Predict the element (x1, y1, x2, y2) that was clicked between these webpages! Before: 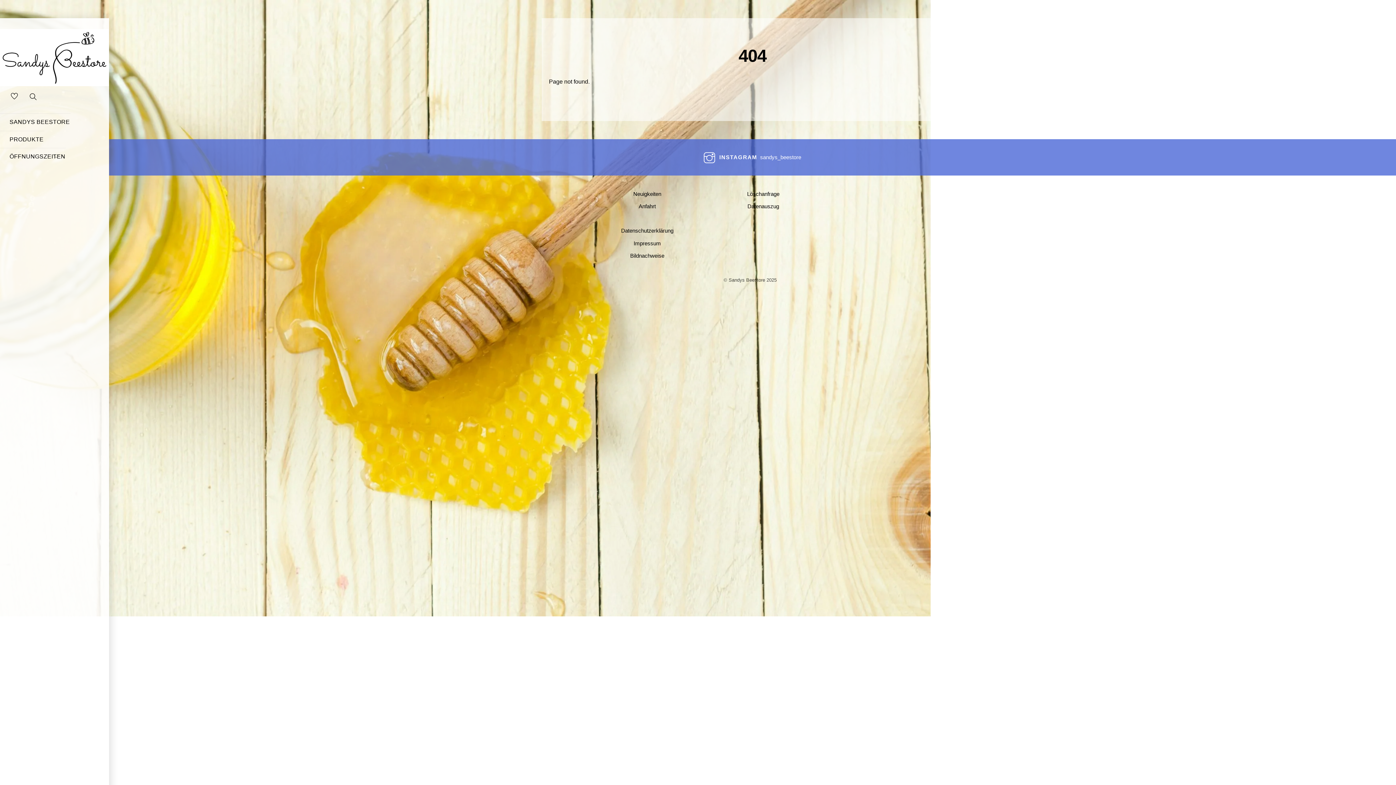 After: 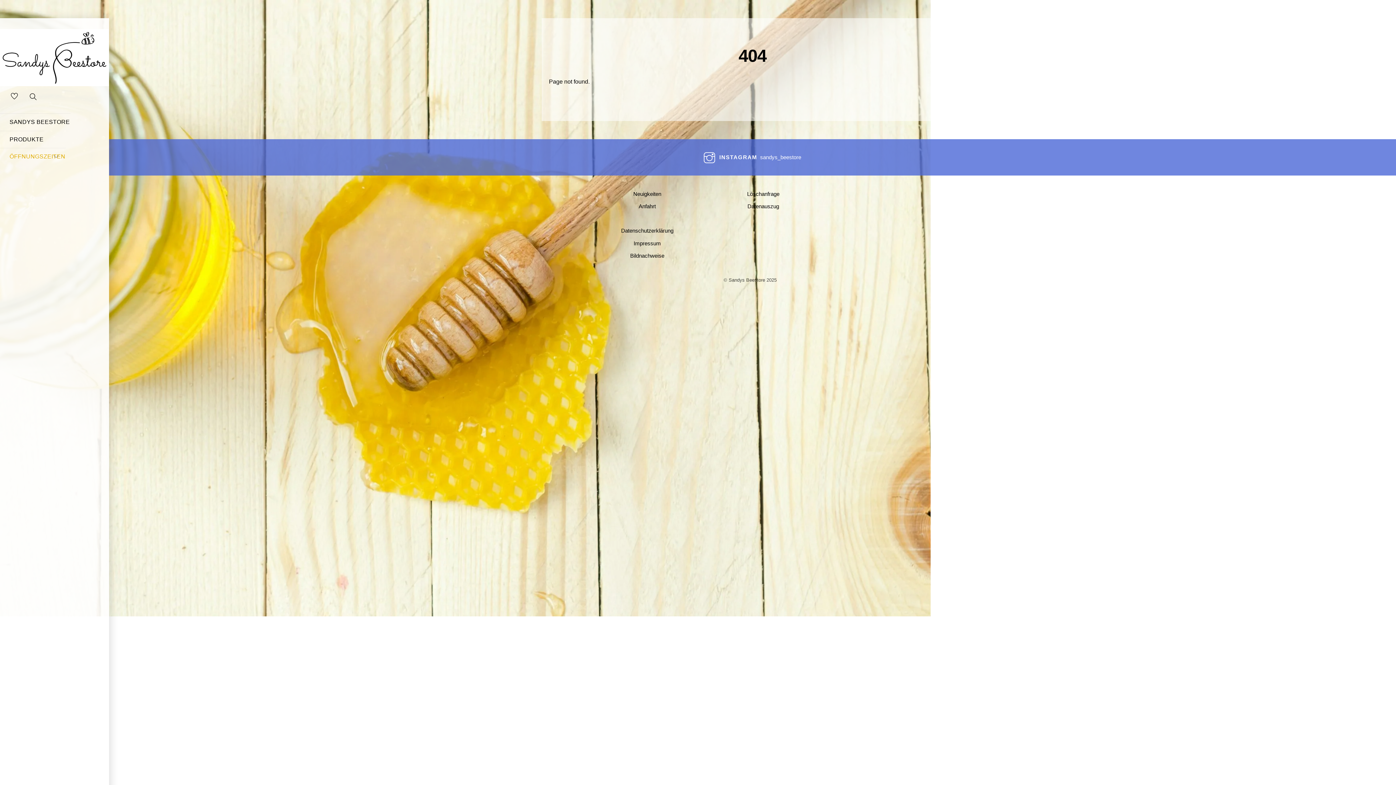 Action: bbox: (0, 147, 65, 165) label: ÖFFNUNGSZEITEN